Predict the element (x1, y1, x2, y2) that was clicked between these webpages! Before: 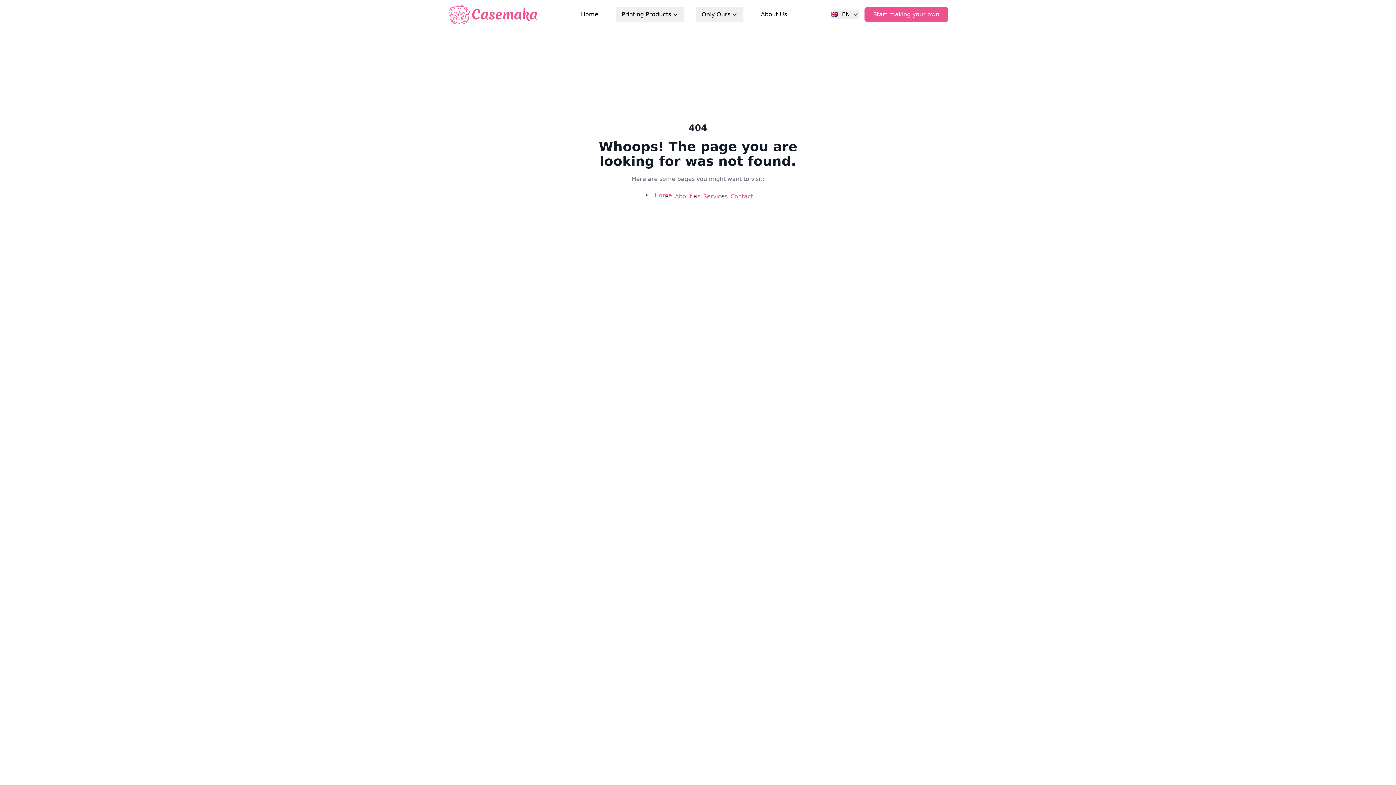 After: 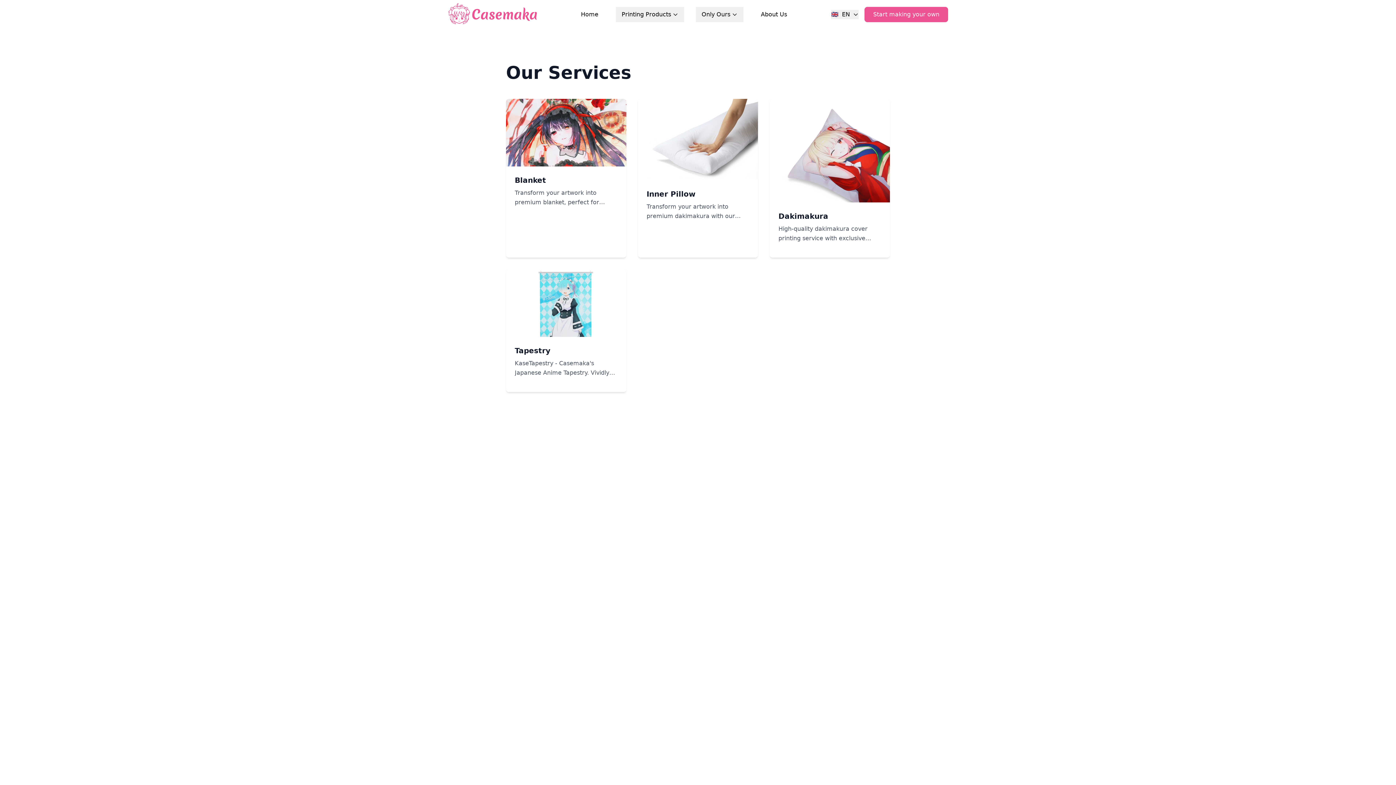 Action: bbox: (703, 192, 727, 201) label: Services